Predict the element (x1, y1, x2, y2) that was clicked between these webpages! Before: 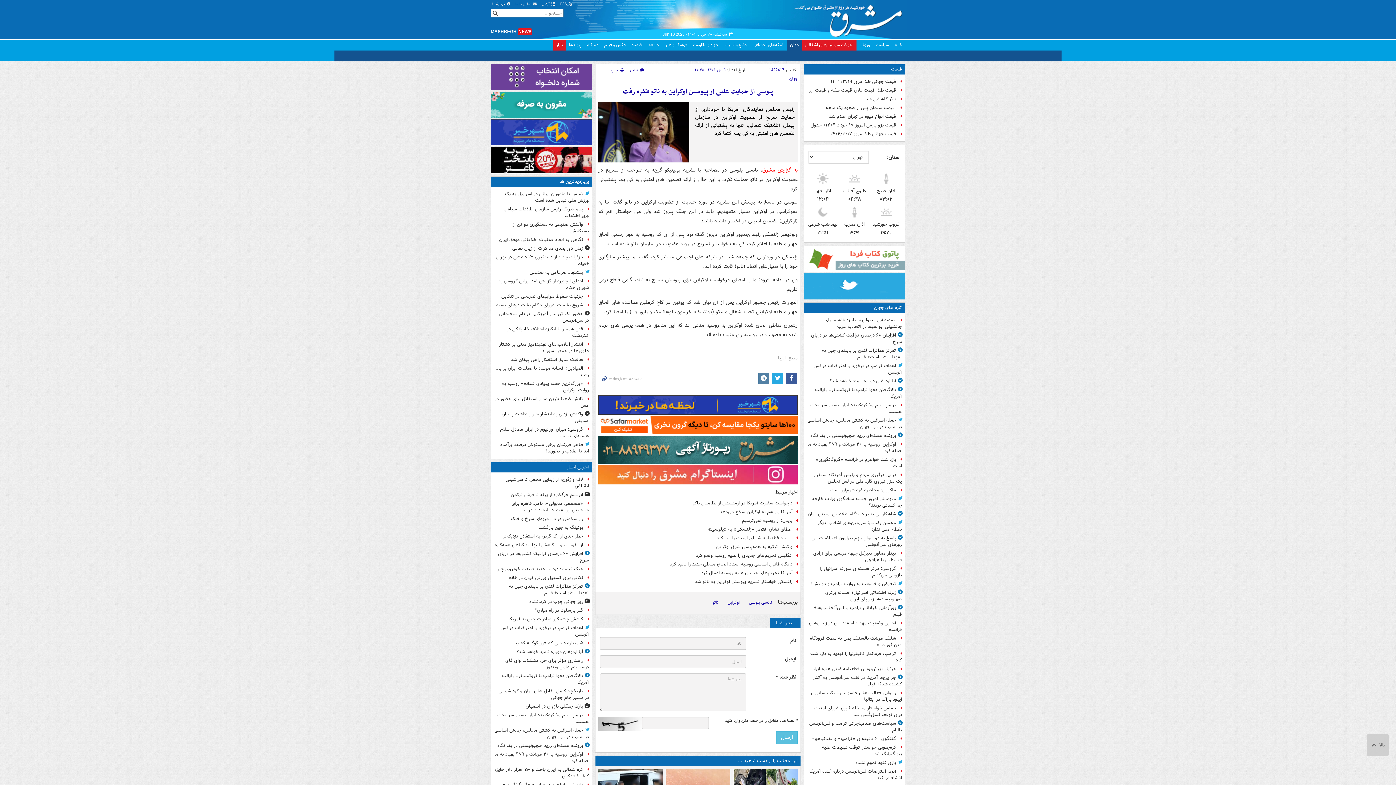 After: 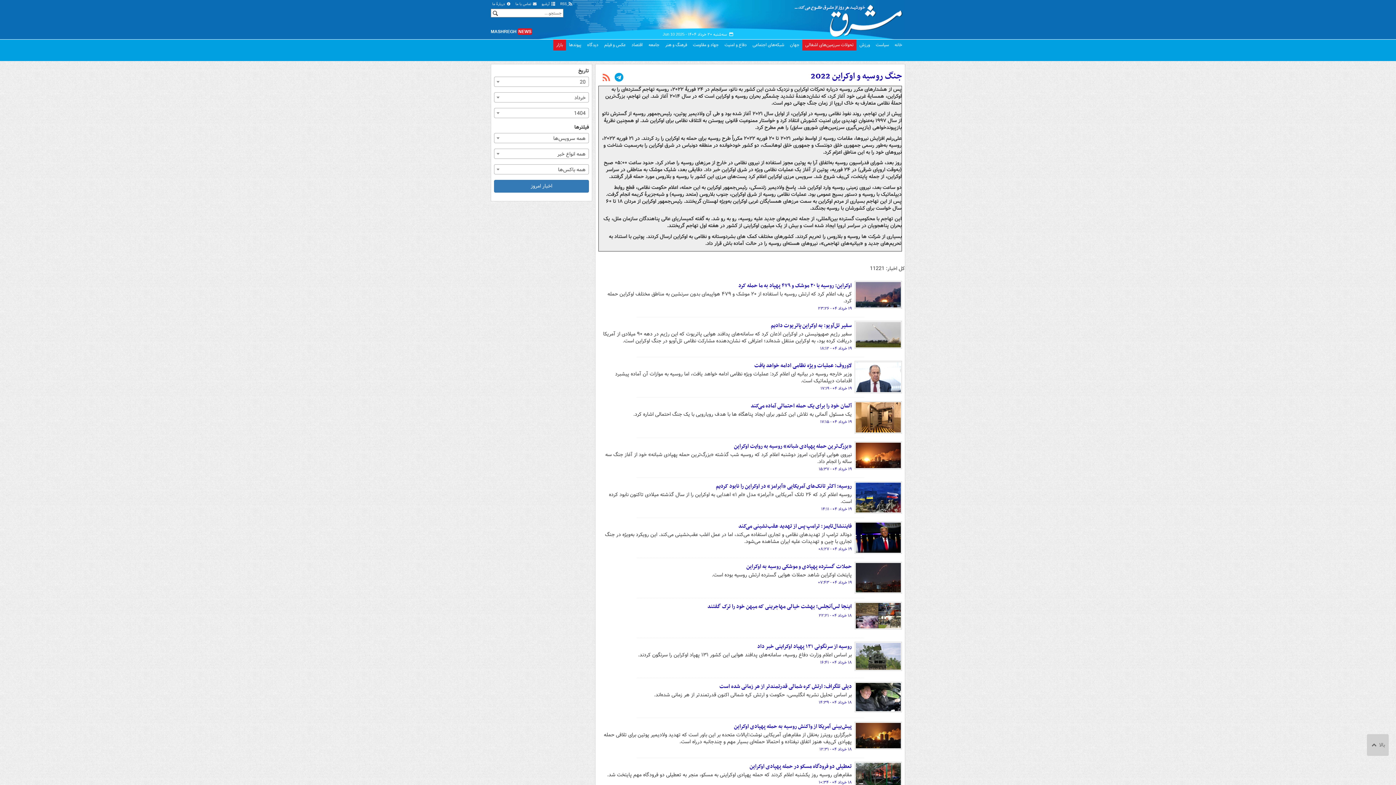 Action: bbox: (724, 598, 743, 607) label: اوکراین